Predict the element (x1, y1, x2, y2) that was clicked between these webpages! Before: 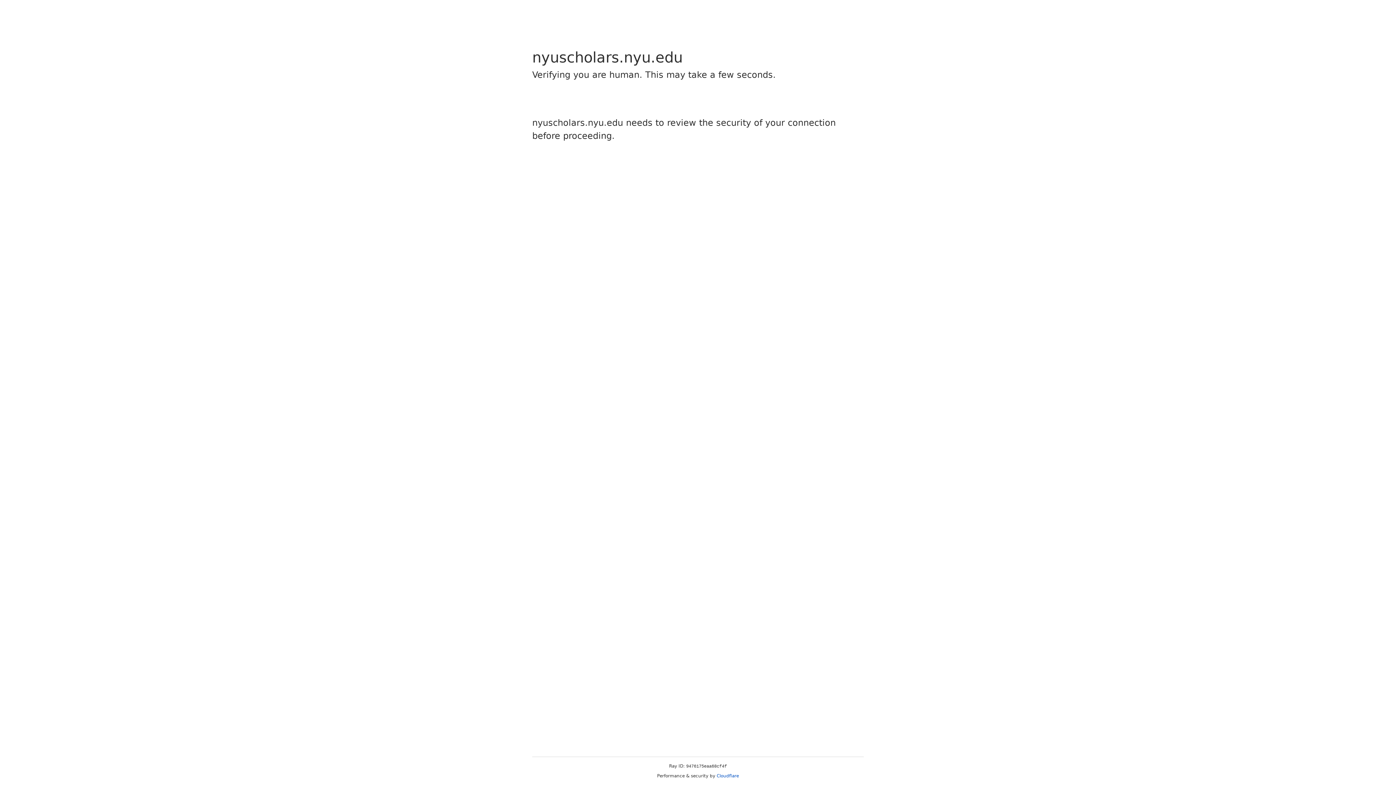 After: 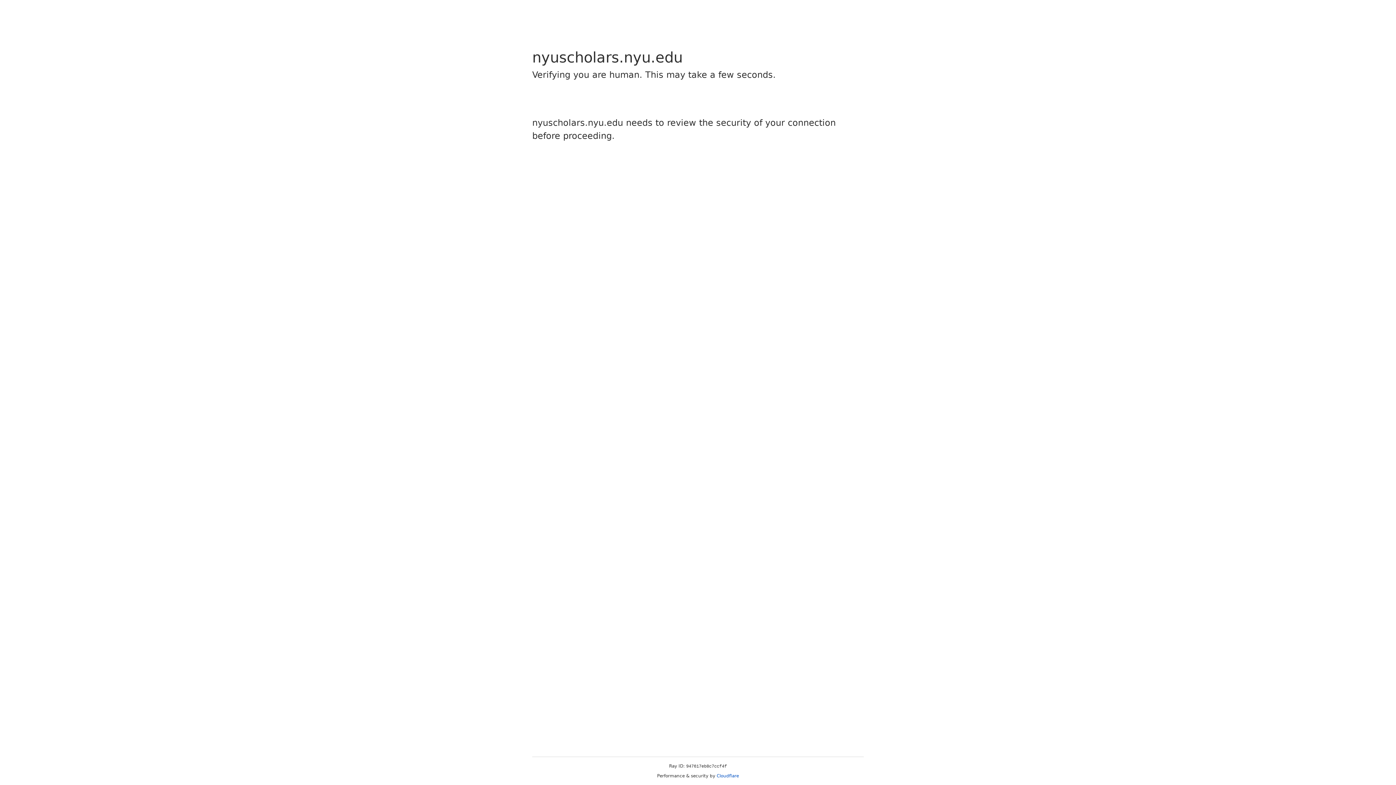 Action: label: Cloudflare bbox: (716, 773, 739, 778)